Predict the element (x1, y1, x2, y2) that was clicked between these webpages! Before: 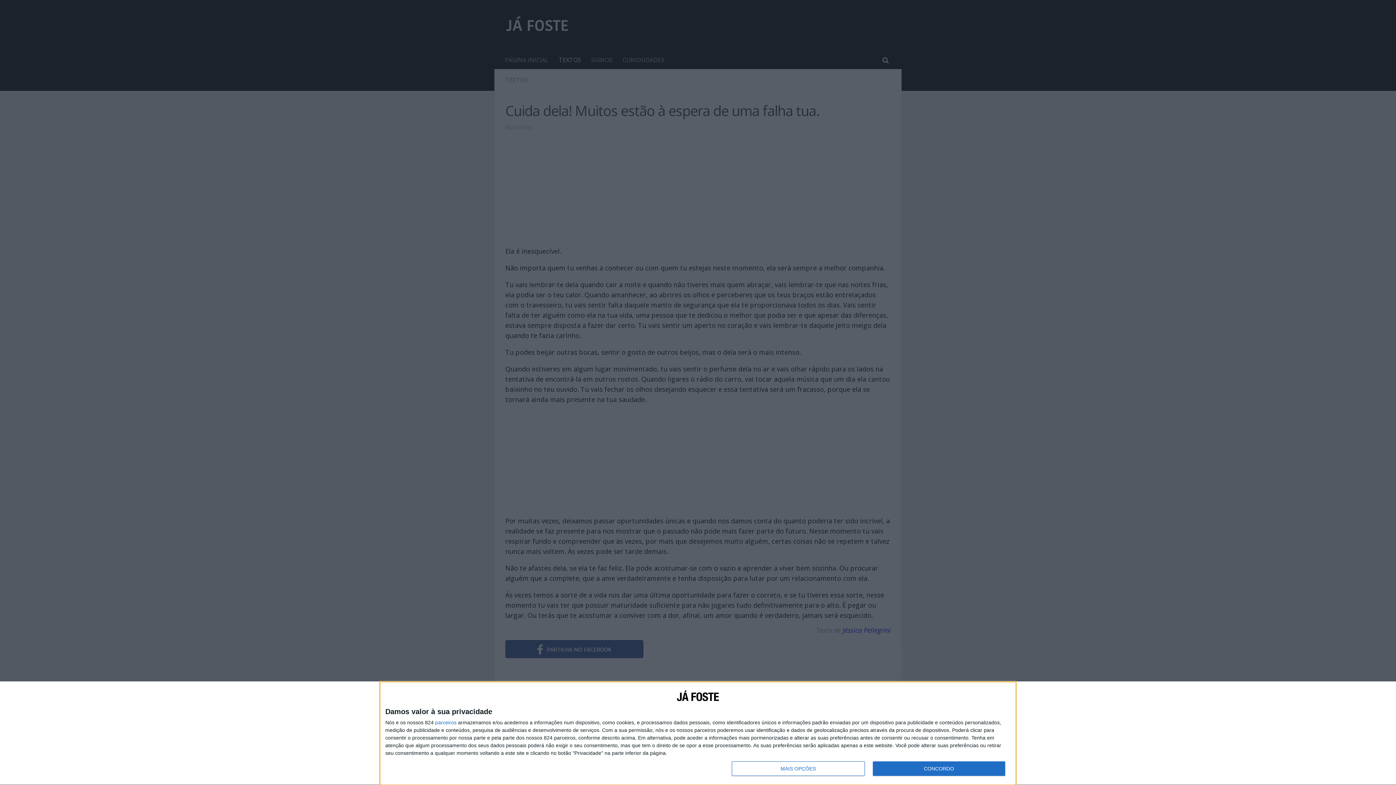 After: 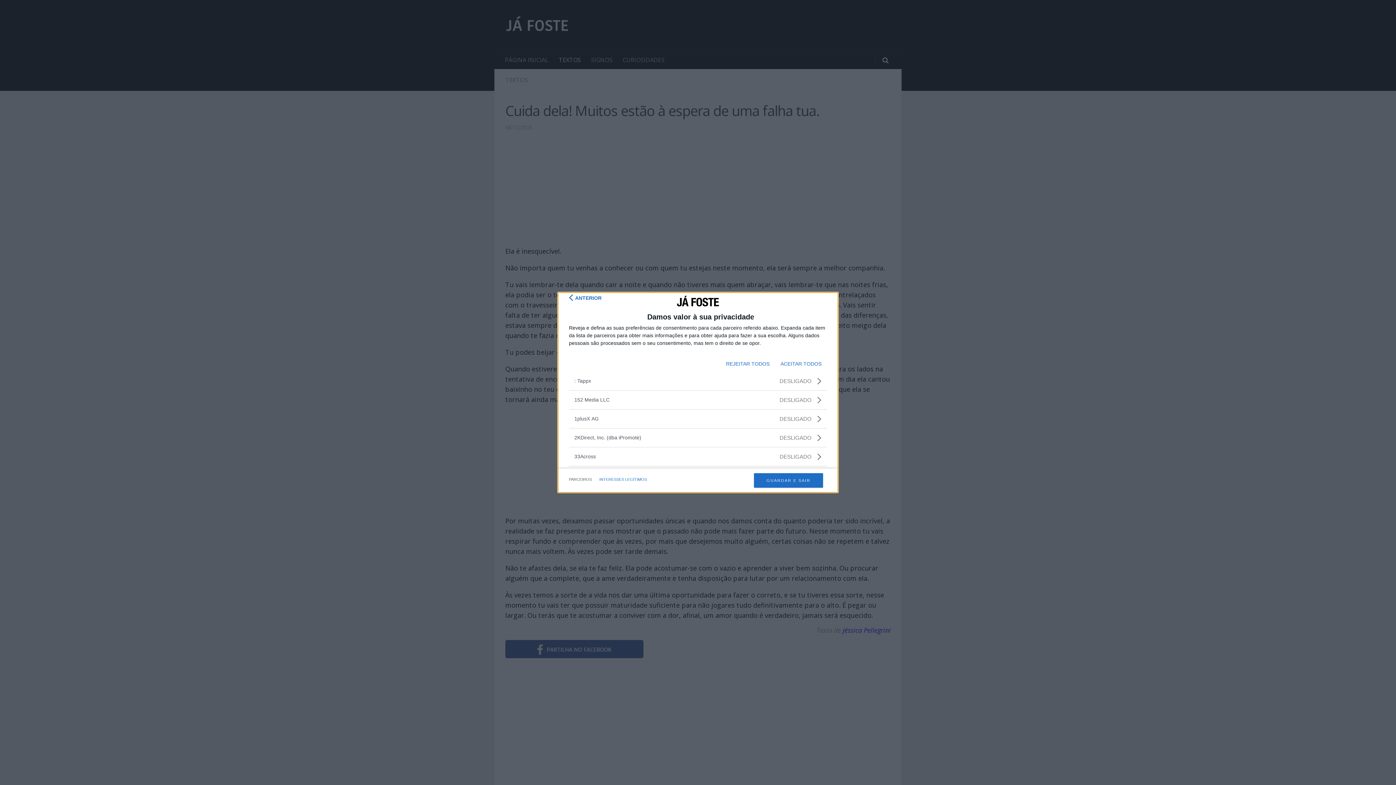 Action: label: parceiros bbox: (435, 720, 456, 725)